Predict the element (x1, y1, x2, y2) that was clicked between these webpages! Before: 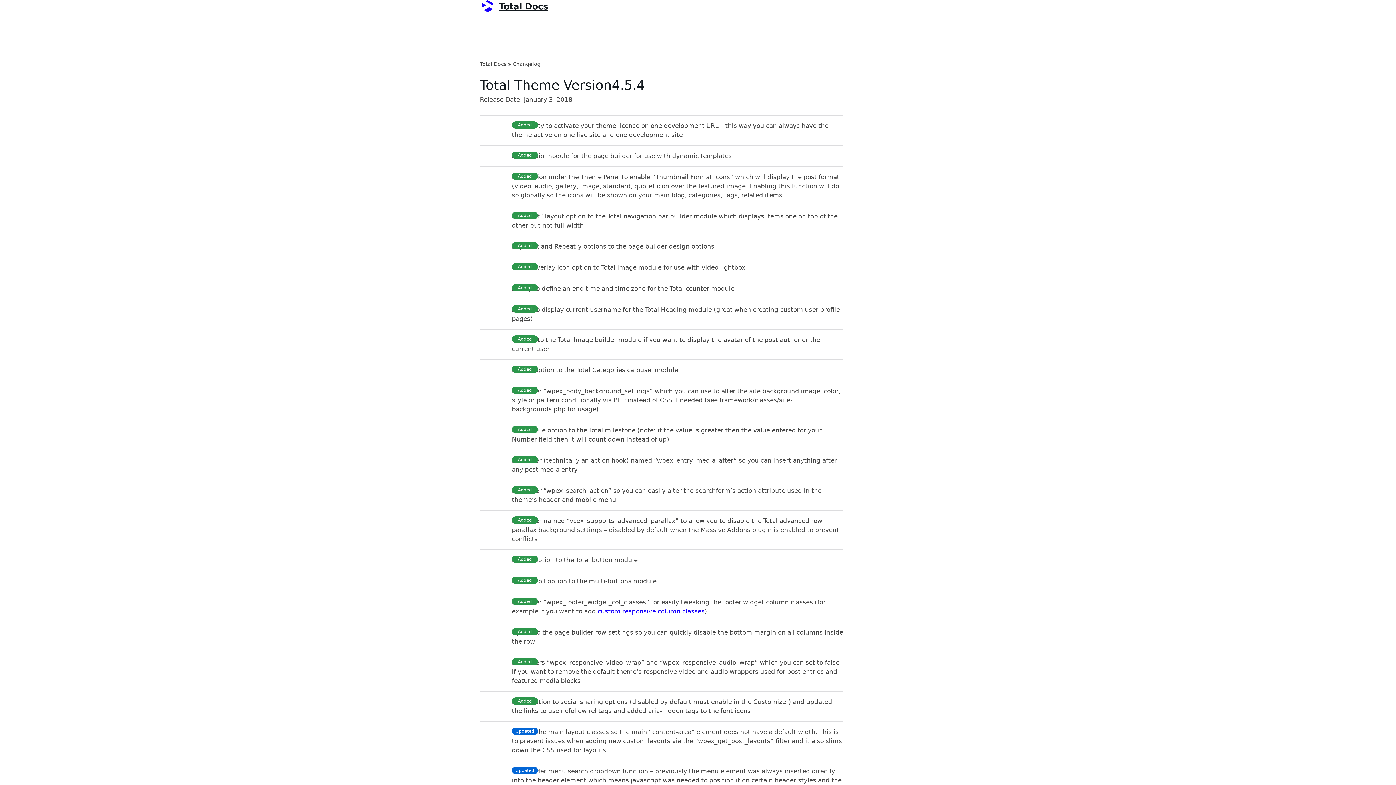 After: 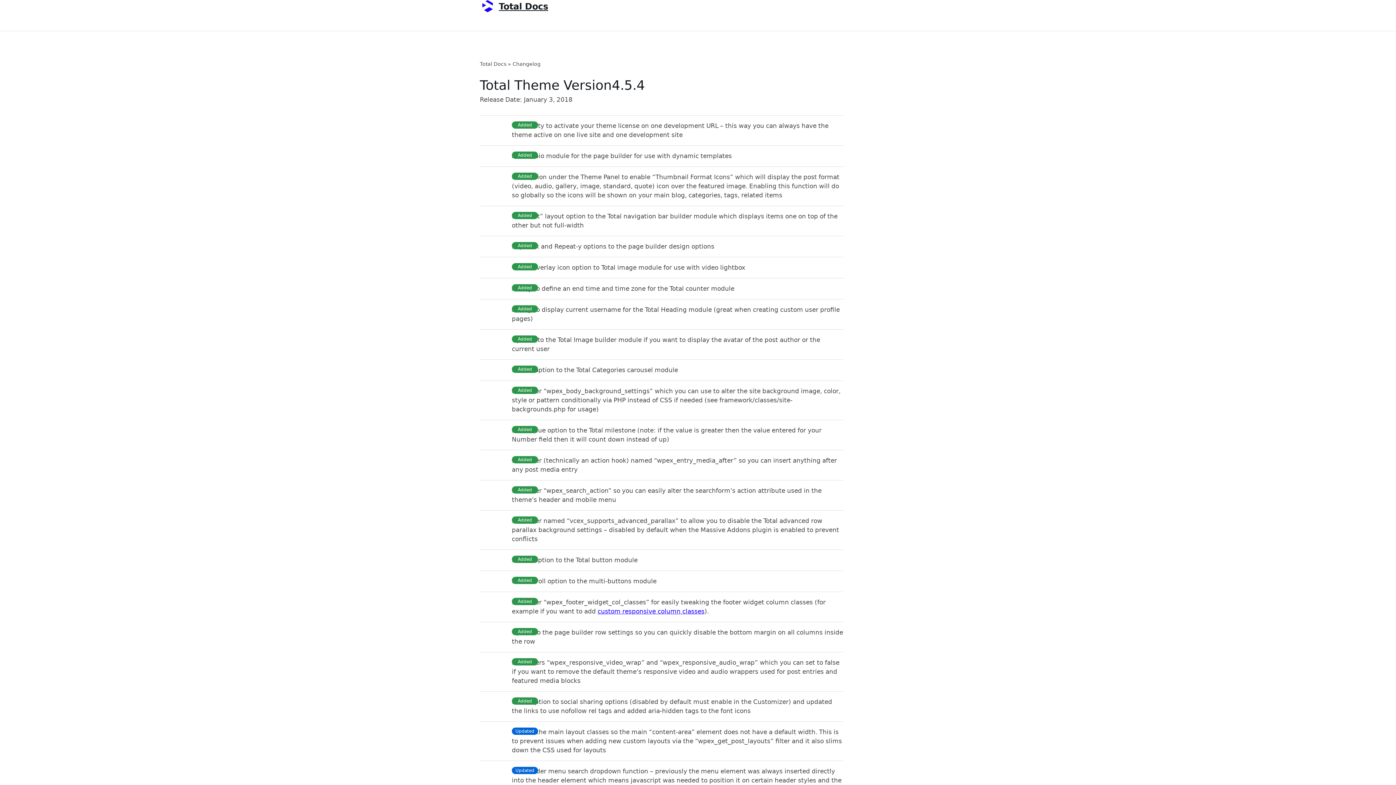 Action: label: custom responsive column classes bbox: (597, 608, 704, 615)